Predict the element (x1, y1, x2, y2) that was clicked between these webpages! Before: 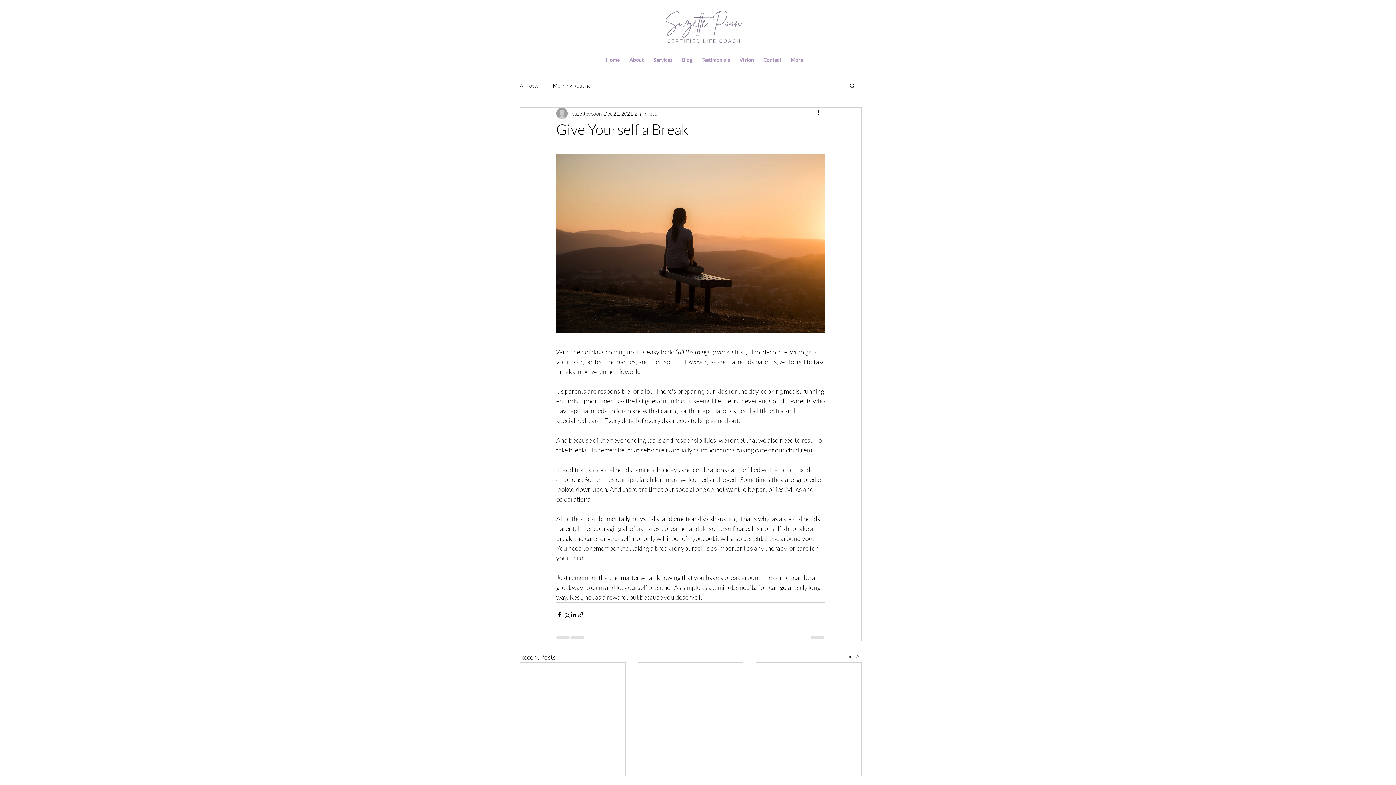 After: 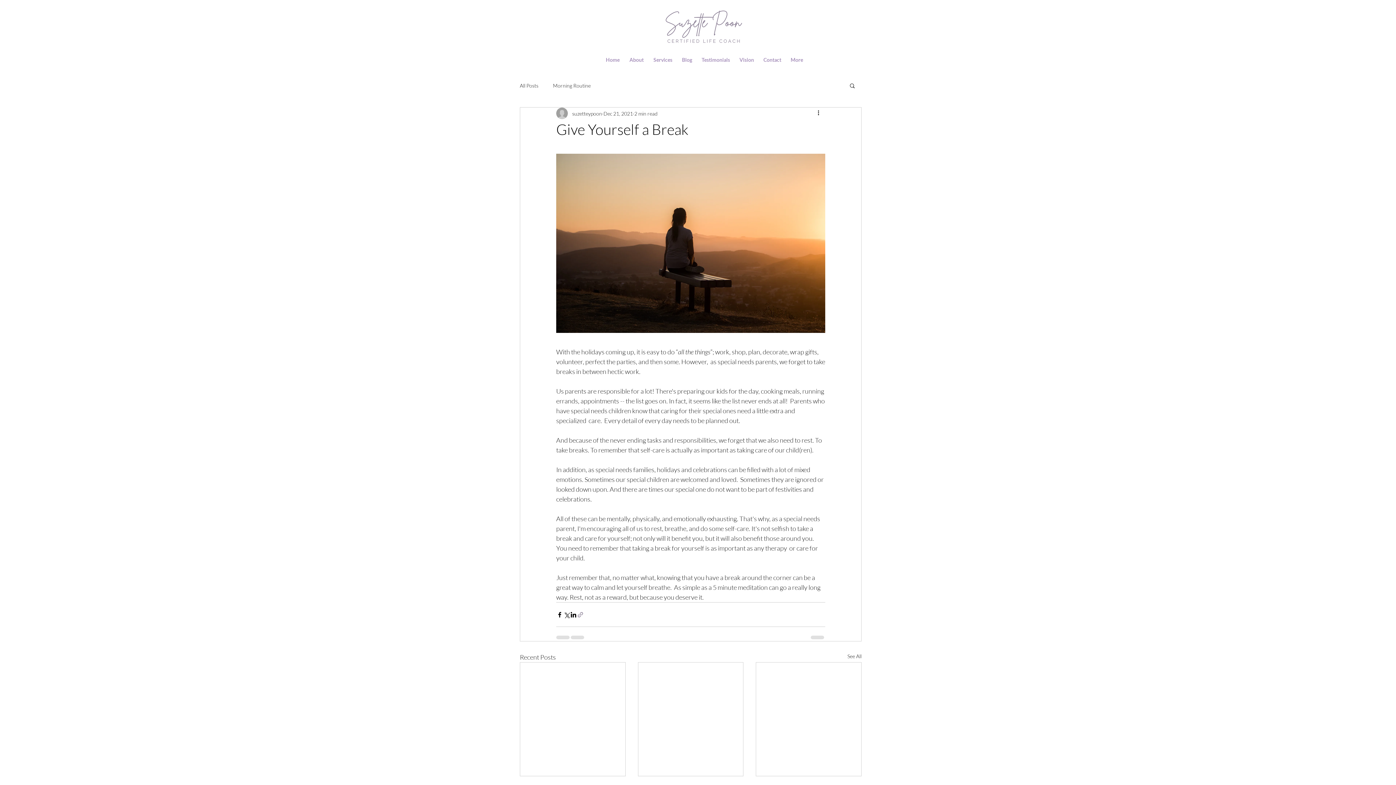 Action: label: Share via link bbox: (577, 611, 584, 618)